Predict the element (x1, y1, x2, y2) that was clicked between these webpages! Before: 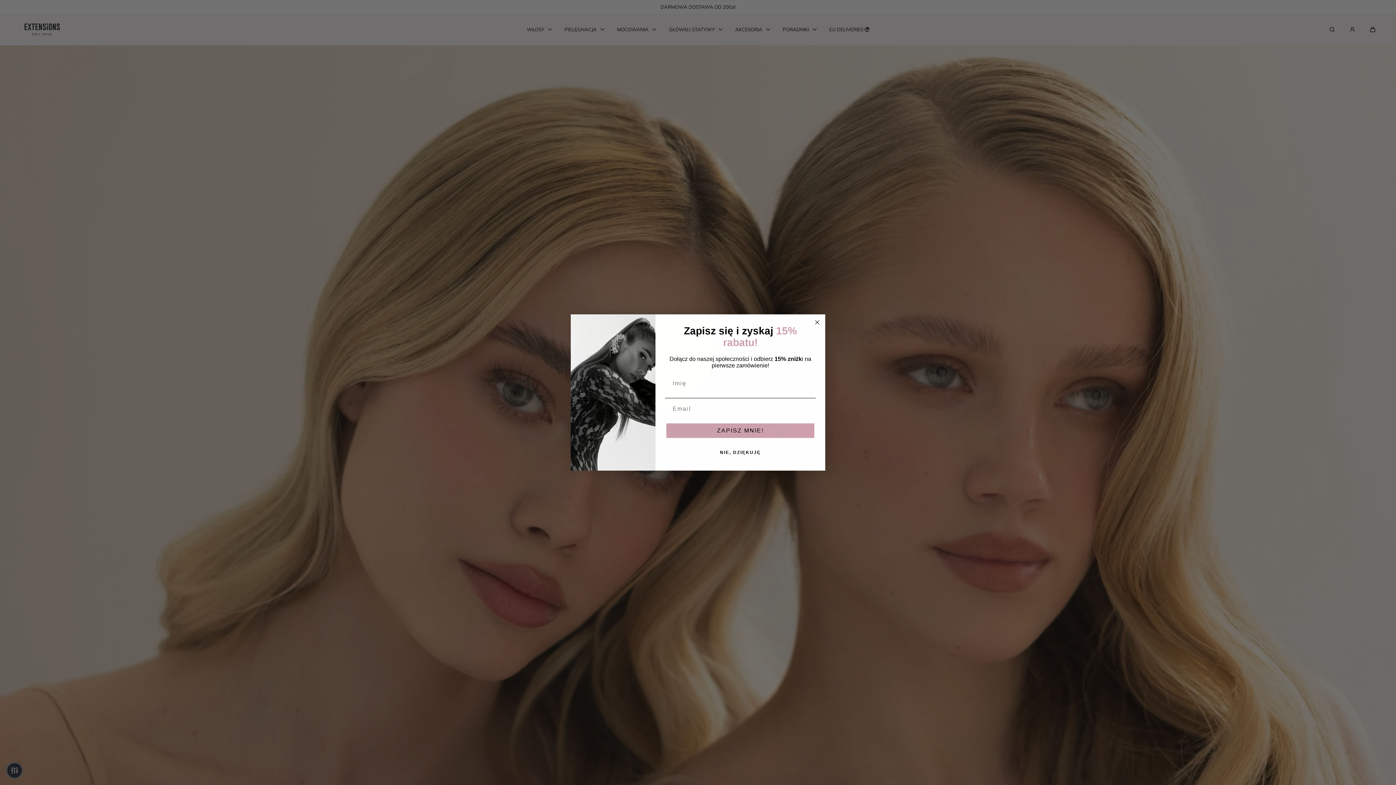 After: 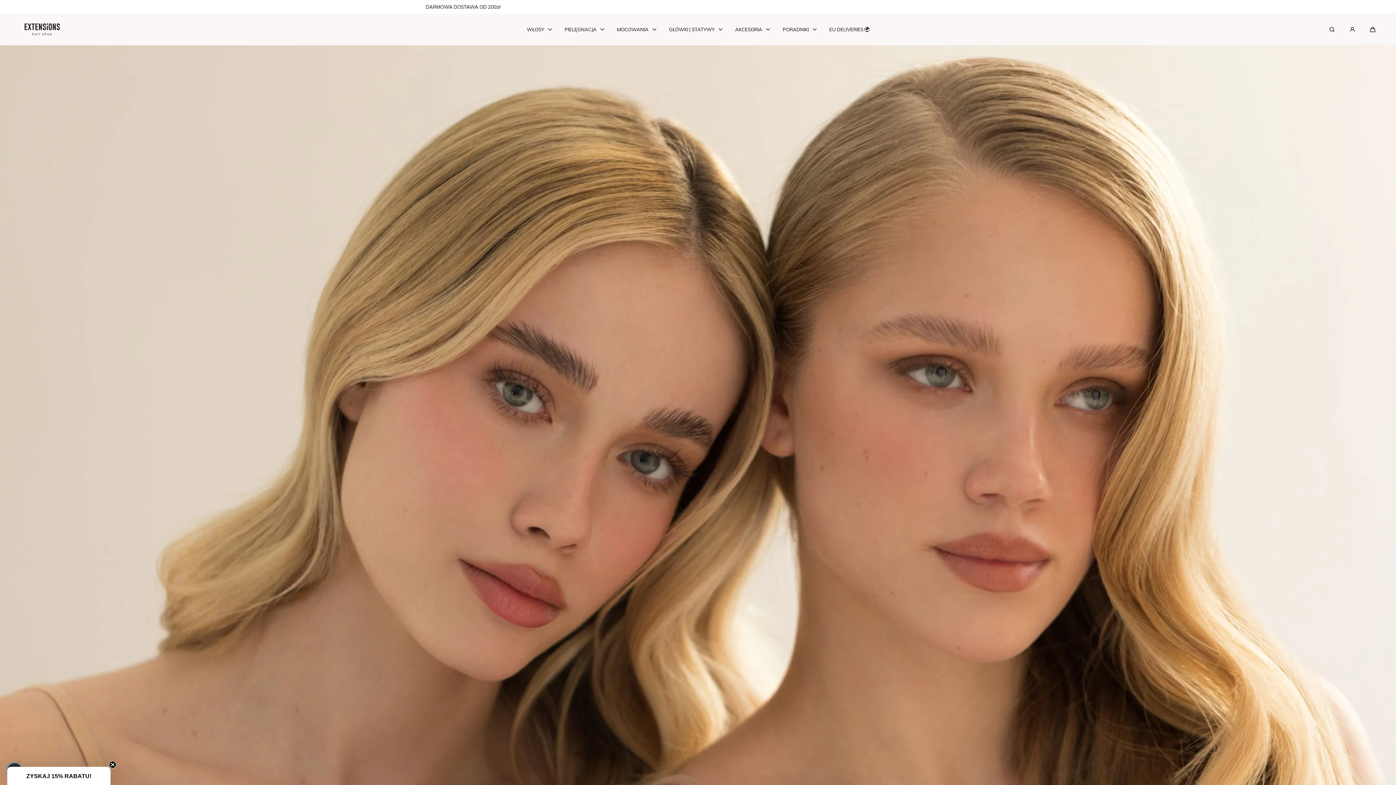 Action: label: Close dialog bbox: (813, 318, 821, 326)